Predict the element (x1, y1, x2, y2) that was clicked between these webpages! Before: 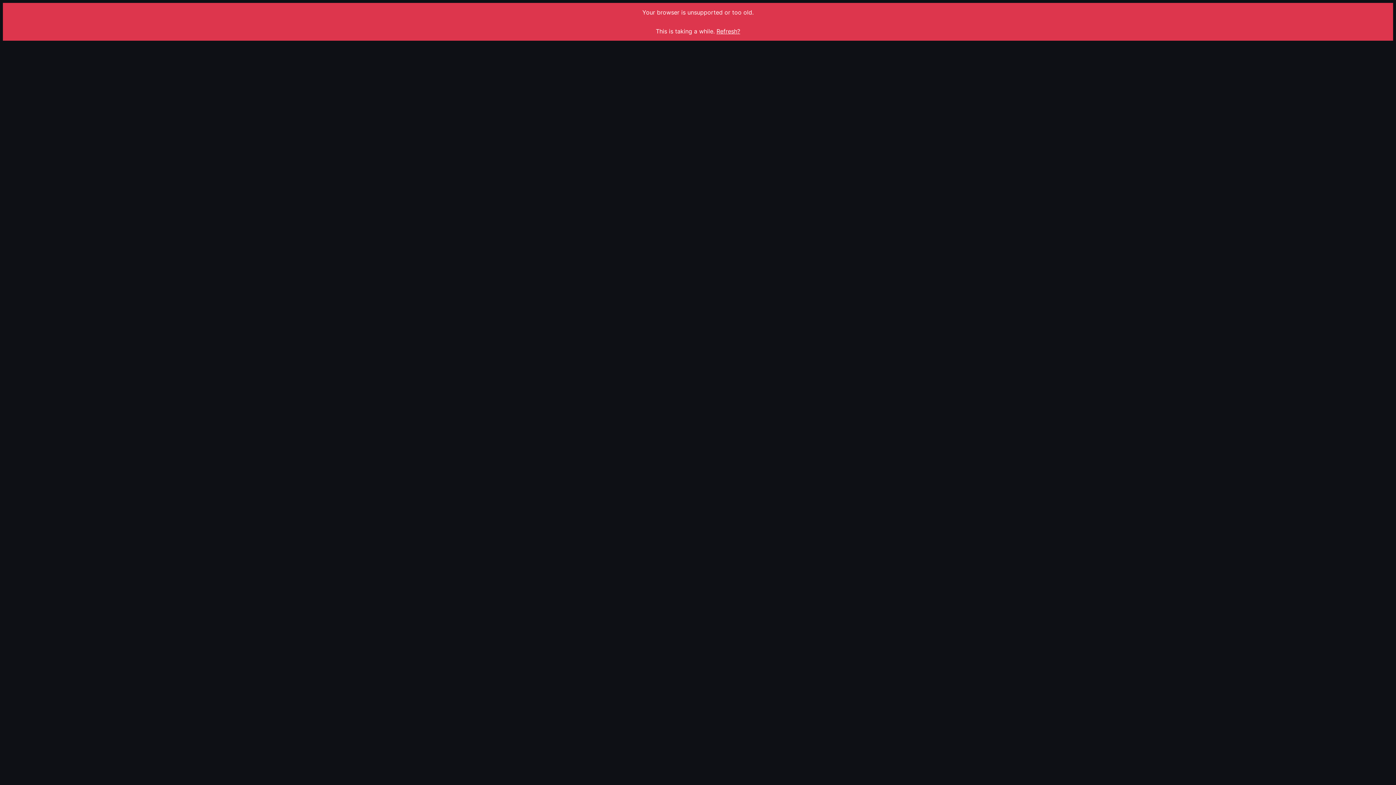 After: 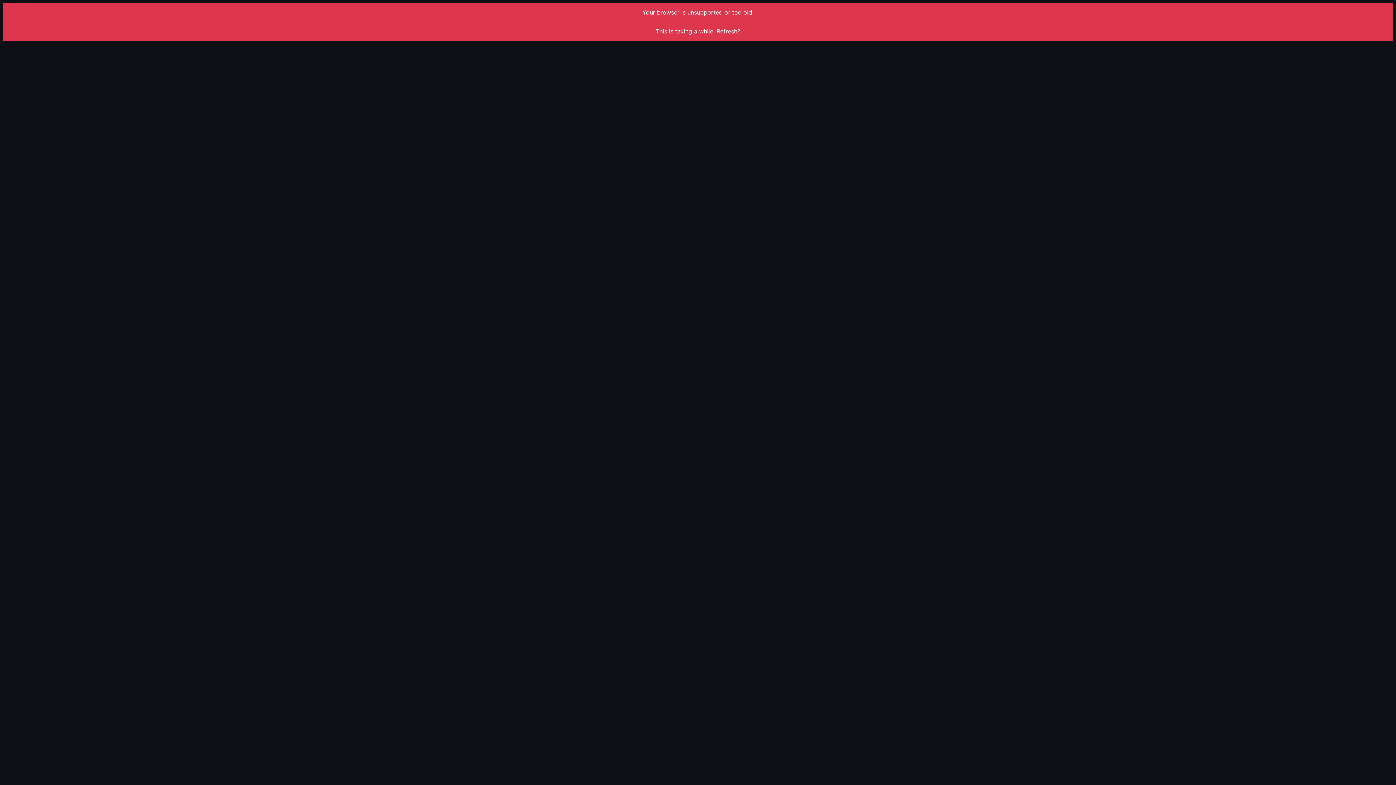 Action: bbox: (716, 27, 740, 34) label: Refresh?